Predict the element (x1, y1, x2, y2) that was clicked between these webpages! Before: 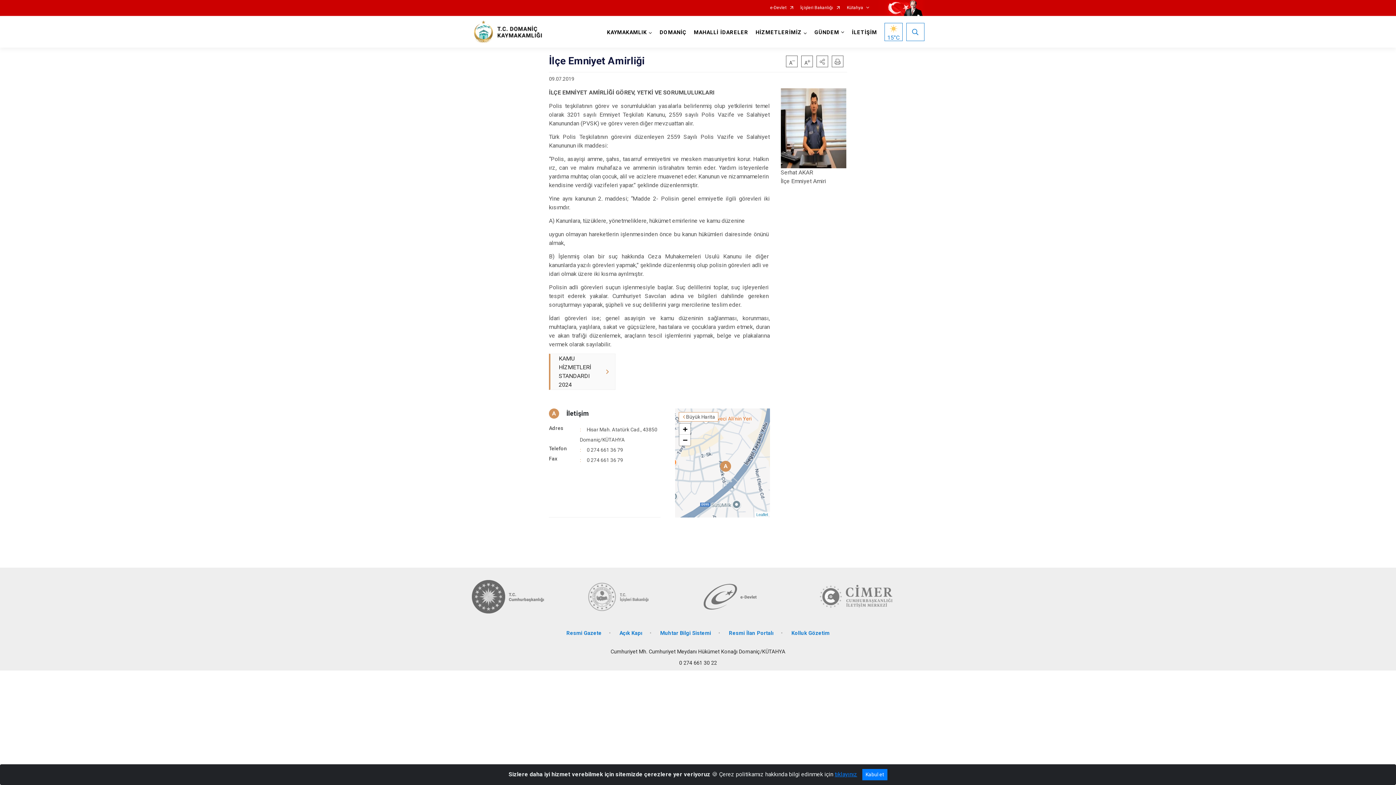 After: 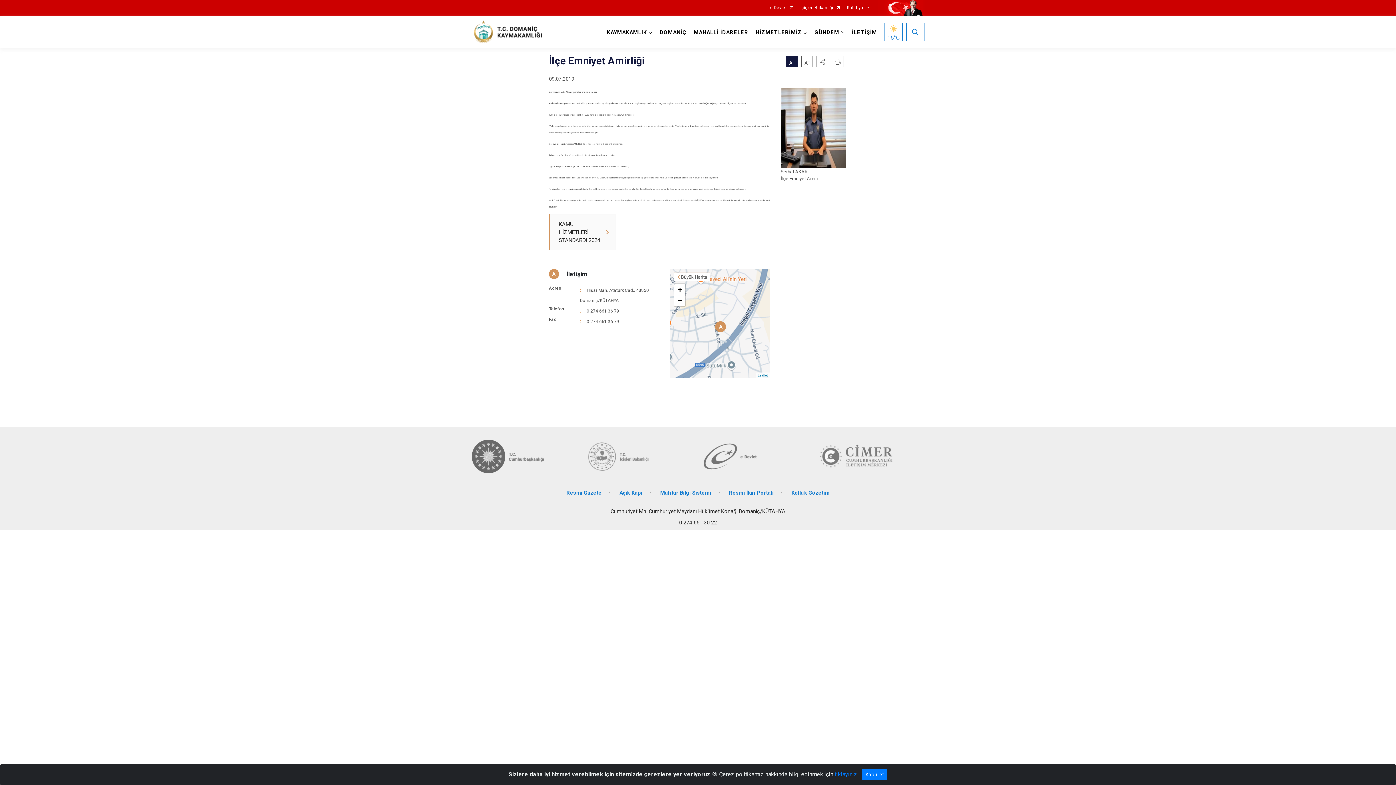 Action: bbox: (786, 55, 797, 67)